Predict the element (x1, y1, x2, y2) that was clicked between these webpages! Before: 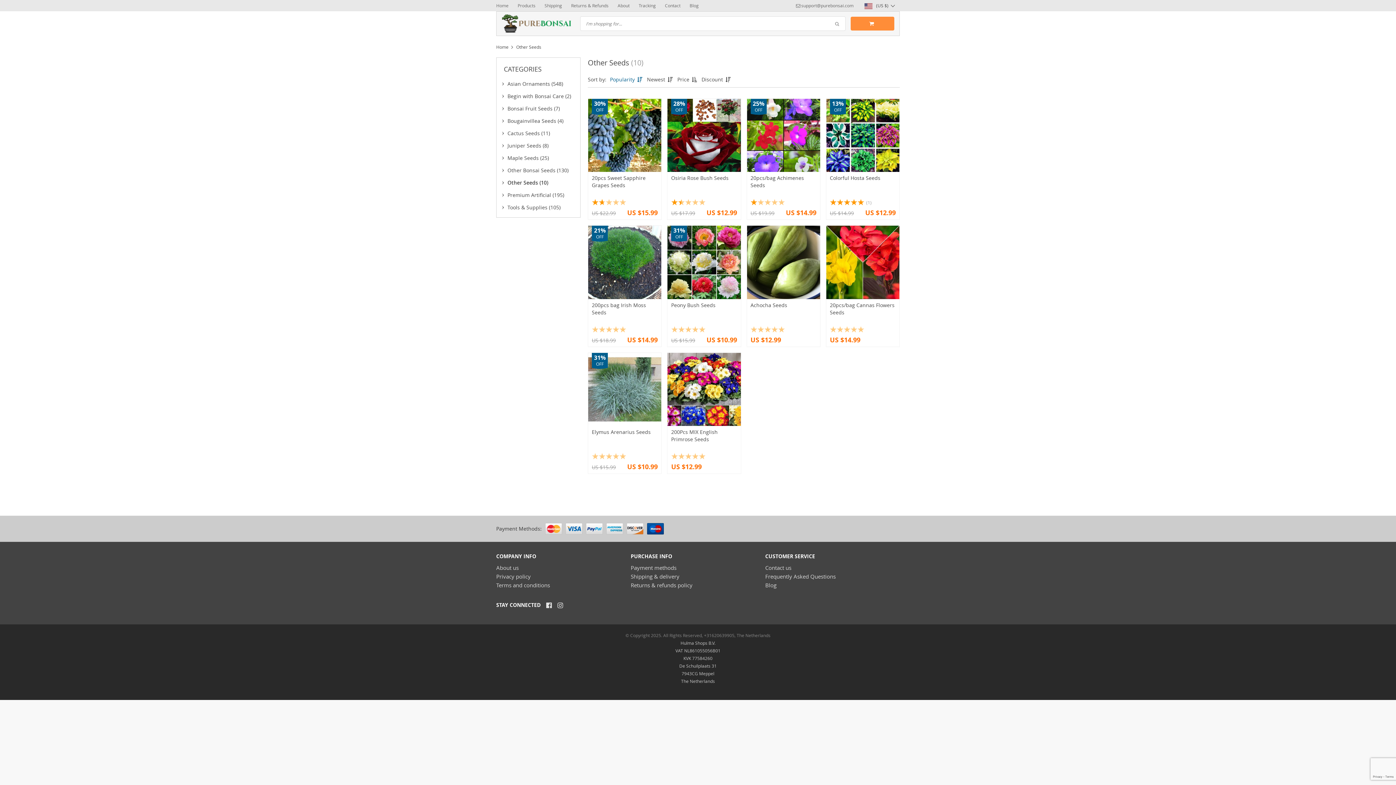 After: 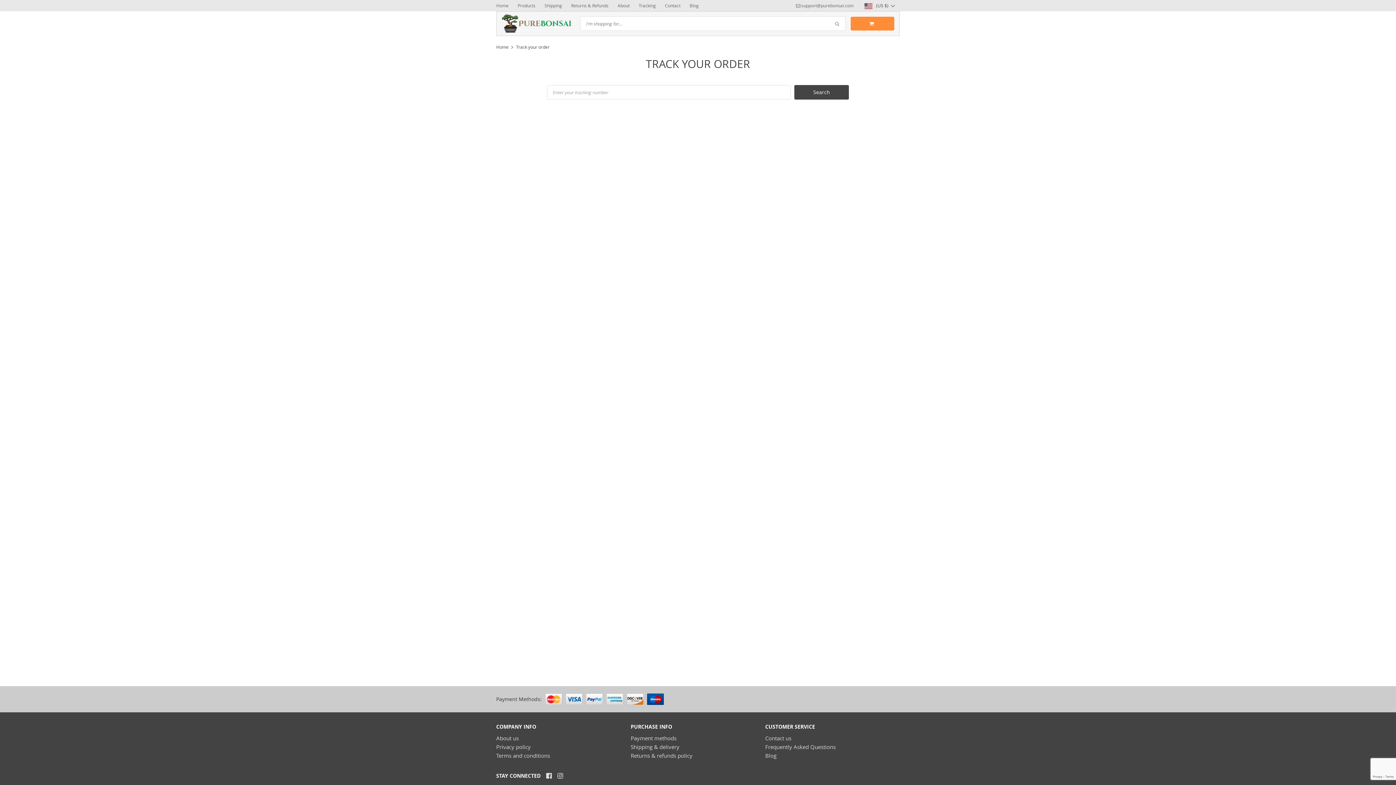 Action: bbox: (638, 0, 656, 10) label: Tracking